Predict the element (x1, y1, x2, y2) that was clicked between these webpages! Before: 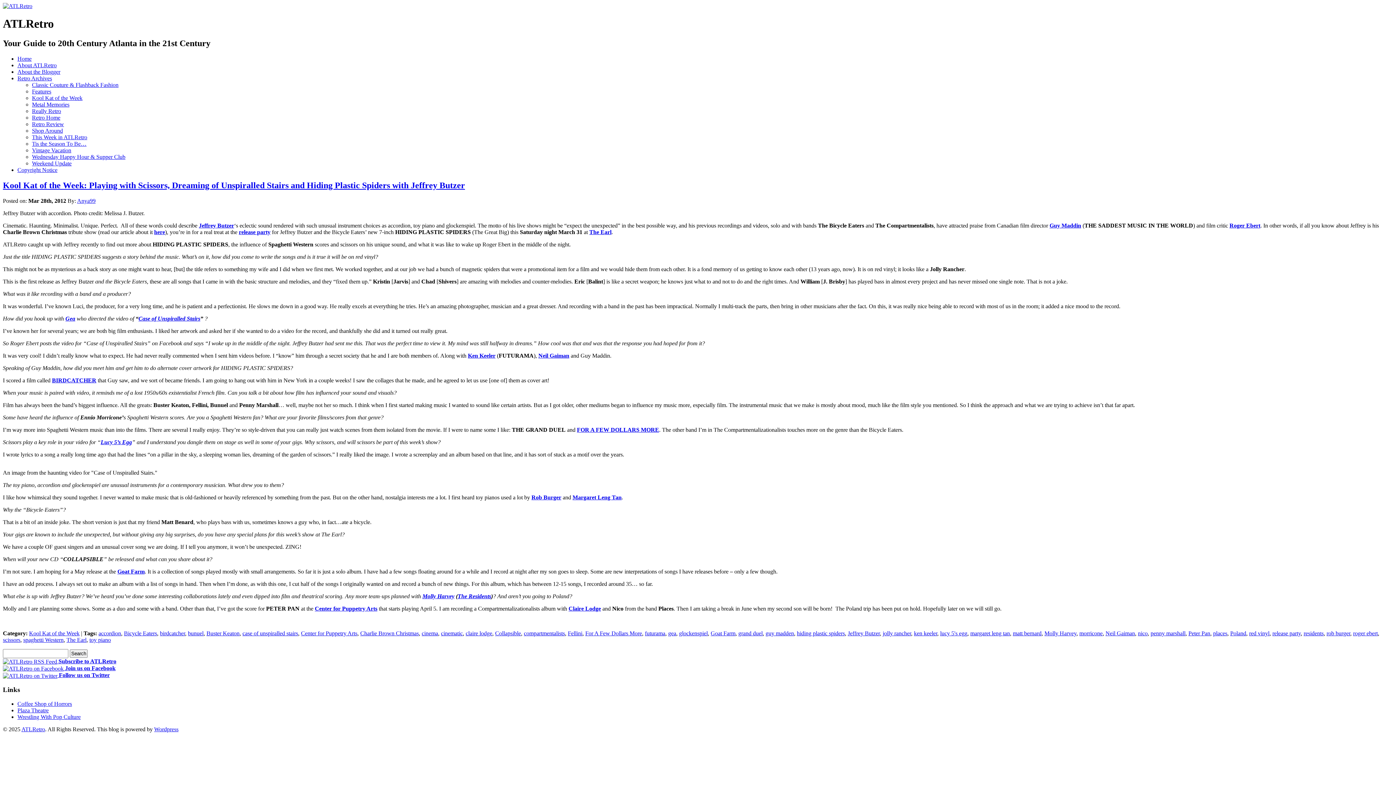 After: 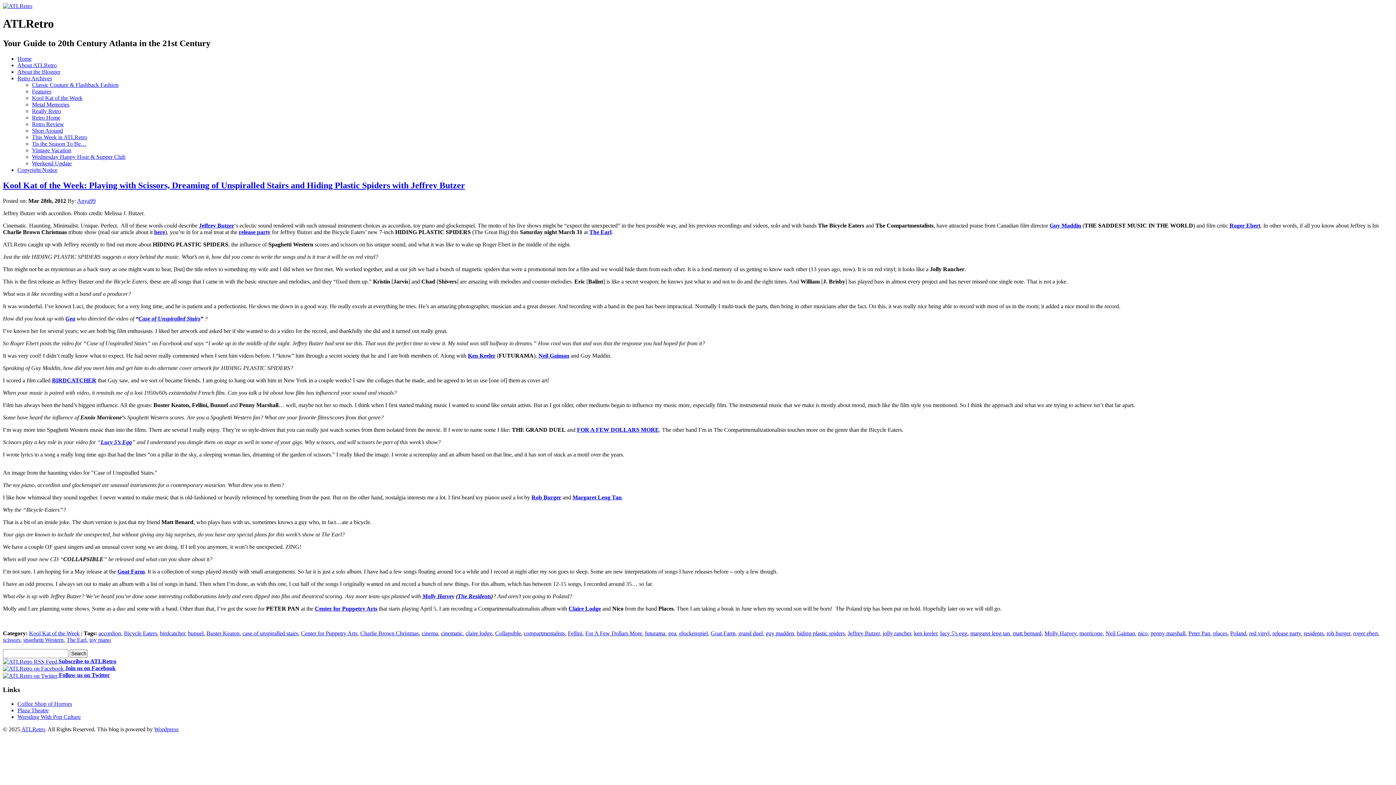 Action: bbox: (160, 630, 185, 636) label: birdcatcher